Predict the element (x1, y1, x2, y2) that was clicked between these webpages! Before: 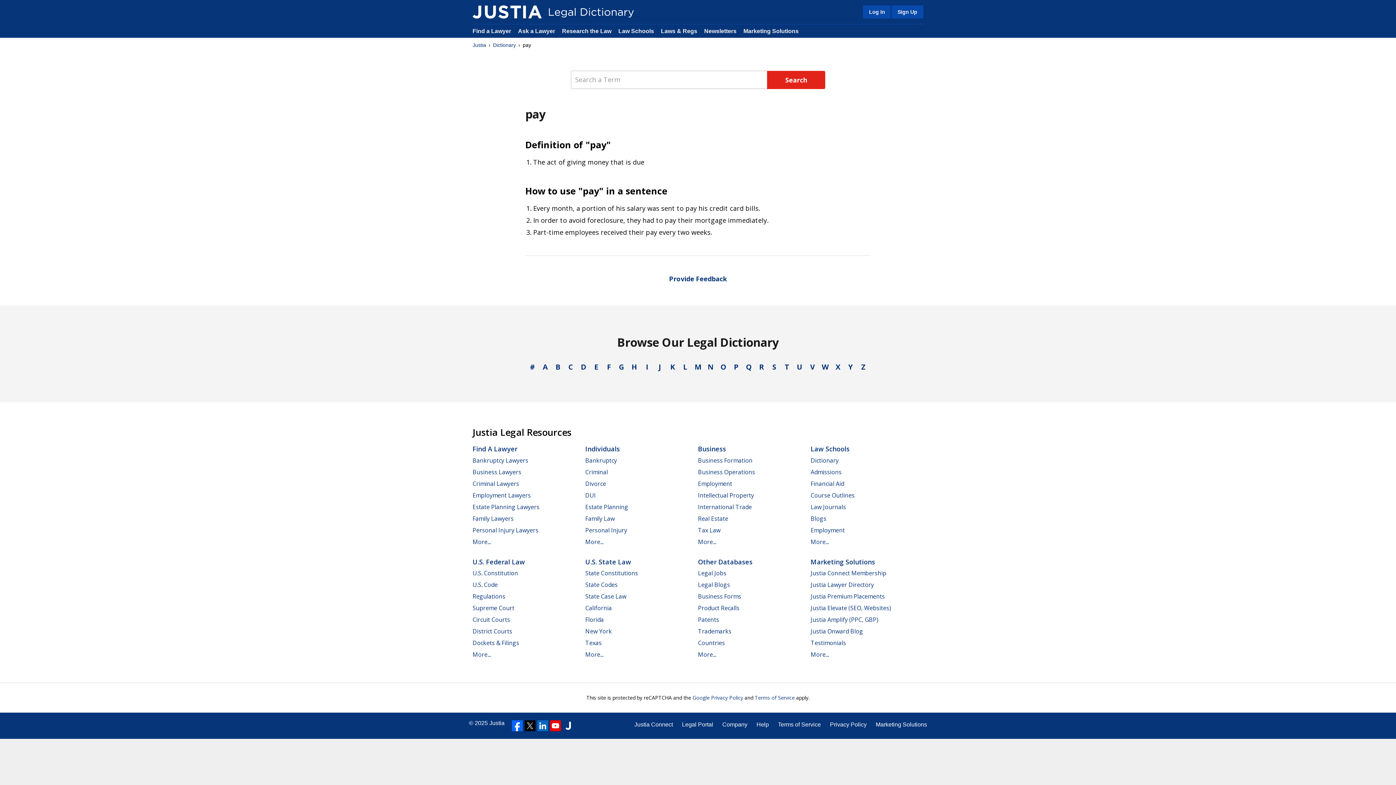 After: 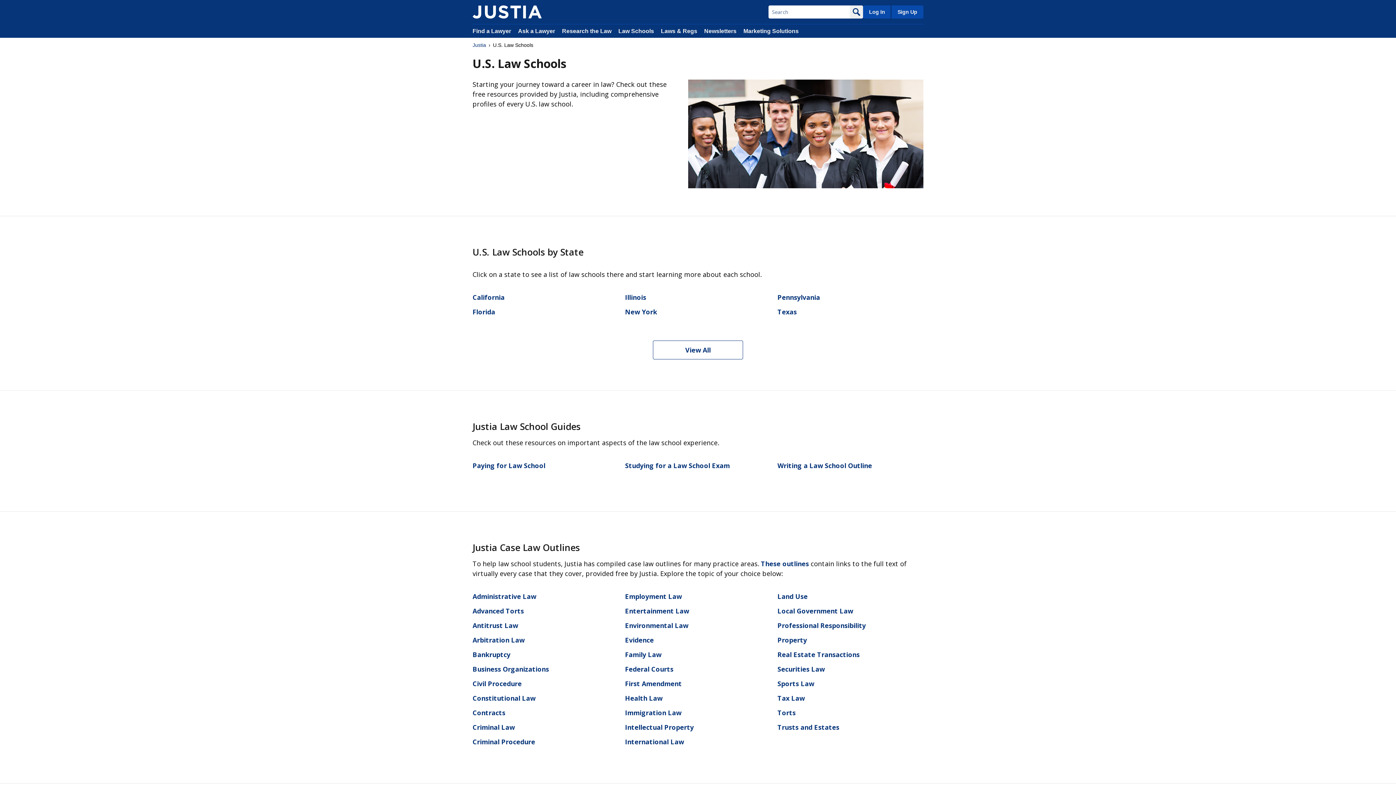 Action: label: More... bbox: (810, 538, 829, 546)